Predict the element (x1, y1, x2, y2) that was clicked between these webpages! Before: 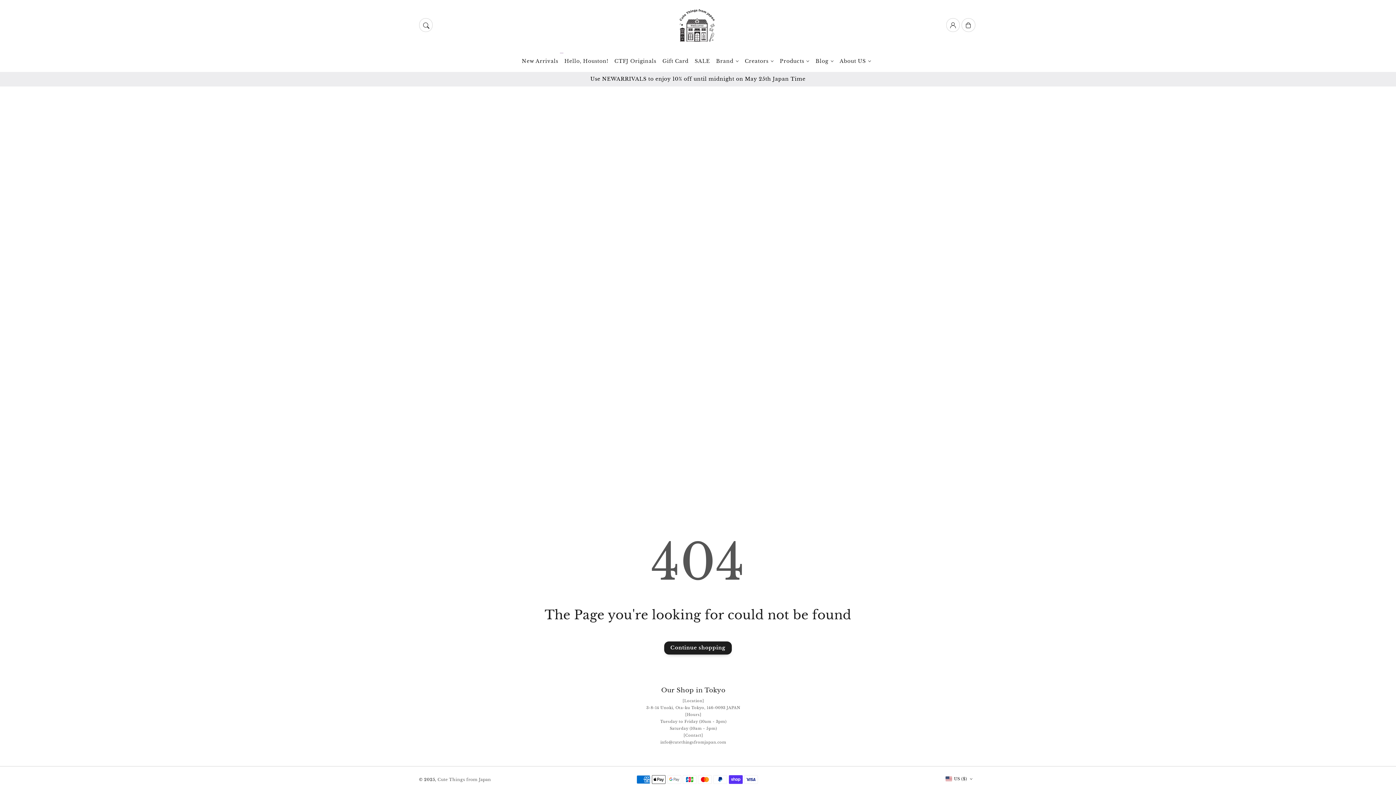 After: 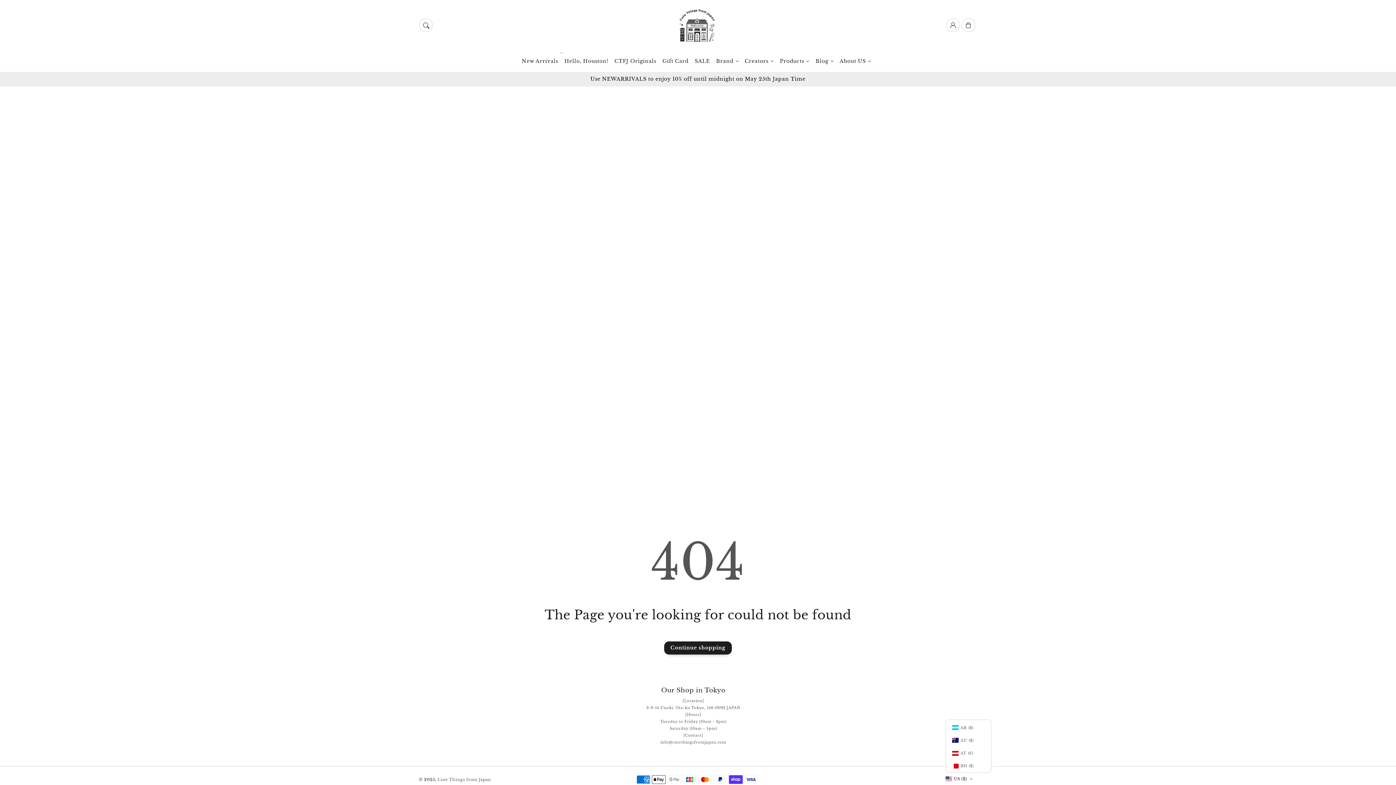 Action: label: US ($) bbox: (945, 773, 977, 785)